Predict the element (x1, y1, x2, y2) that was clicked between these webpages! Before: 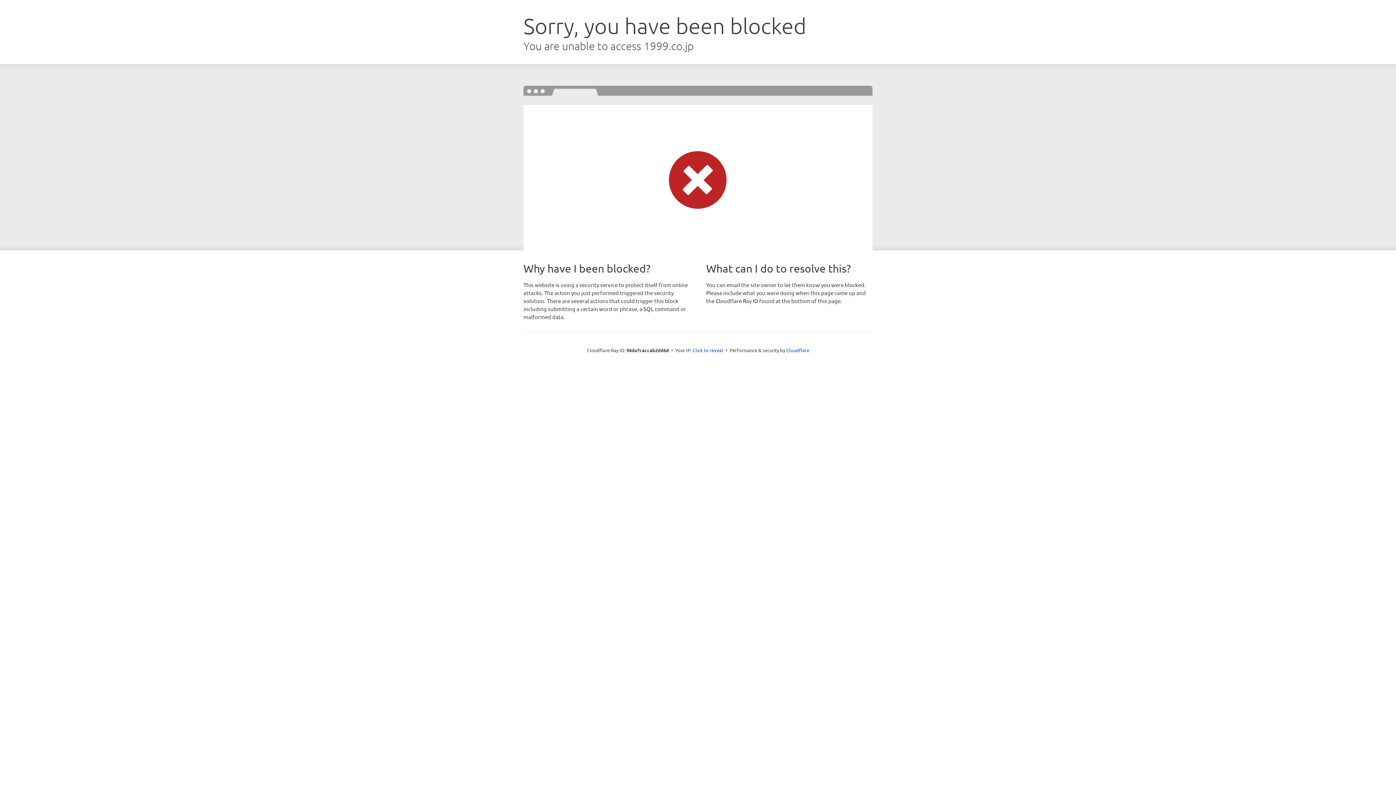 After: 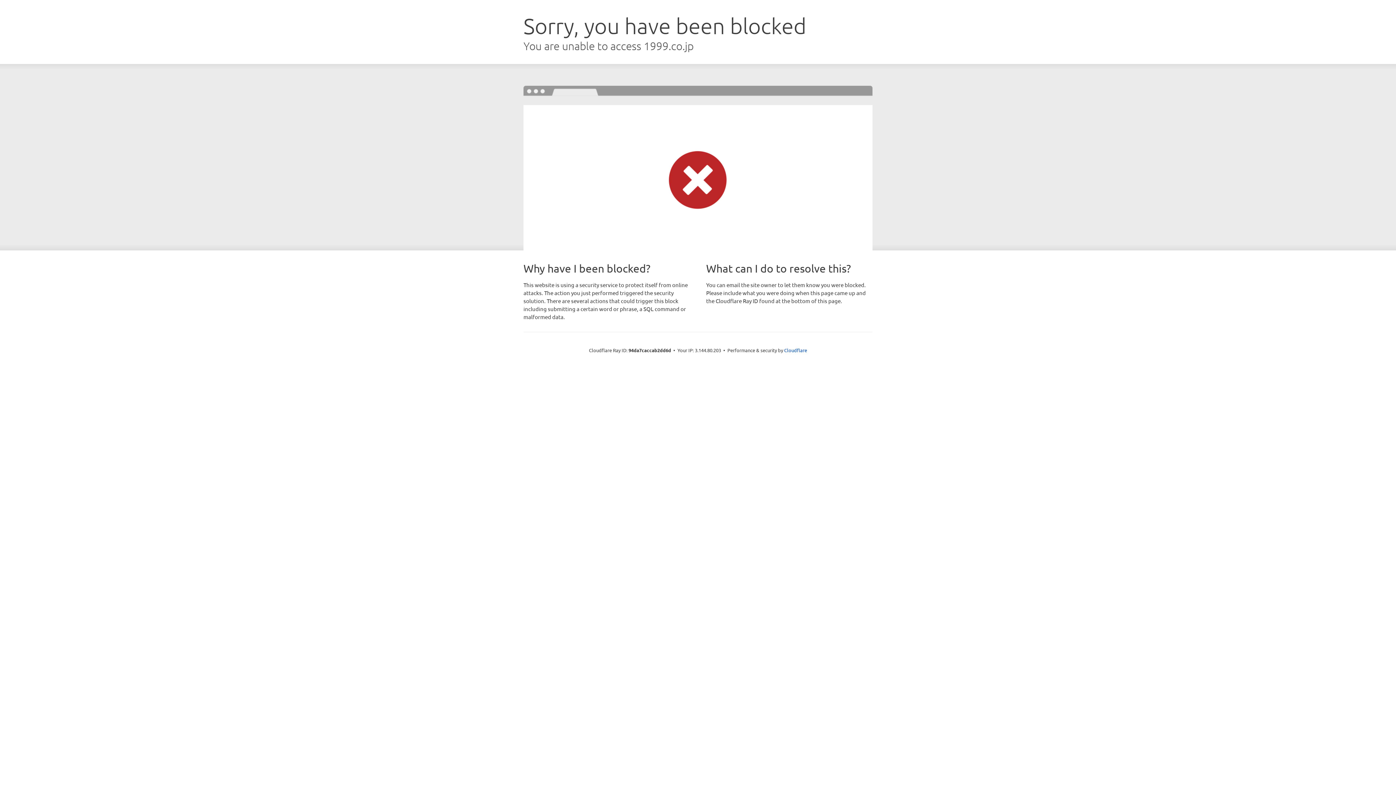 Action: bbox: (692, 346, 723, 353) label: Click to reveal